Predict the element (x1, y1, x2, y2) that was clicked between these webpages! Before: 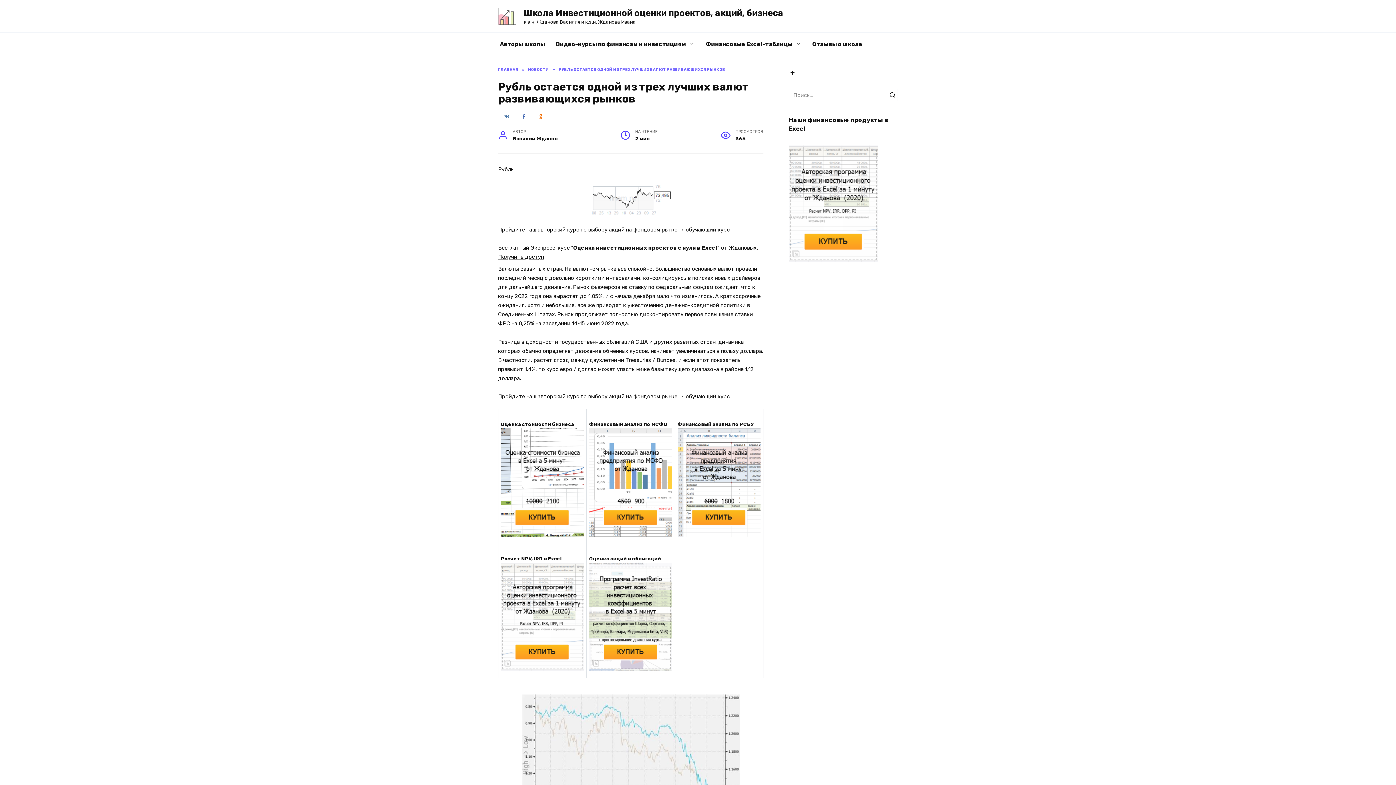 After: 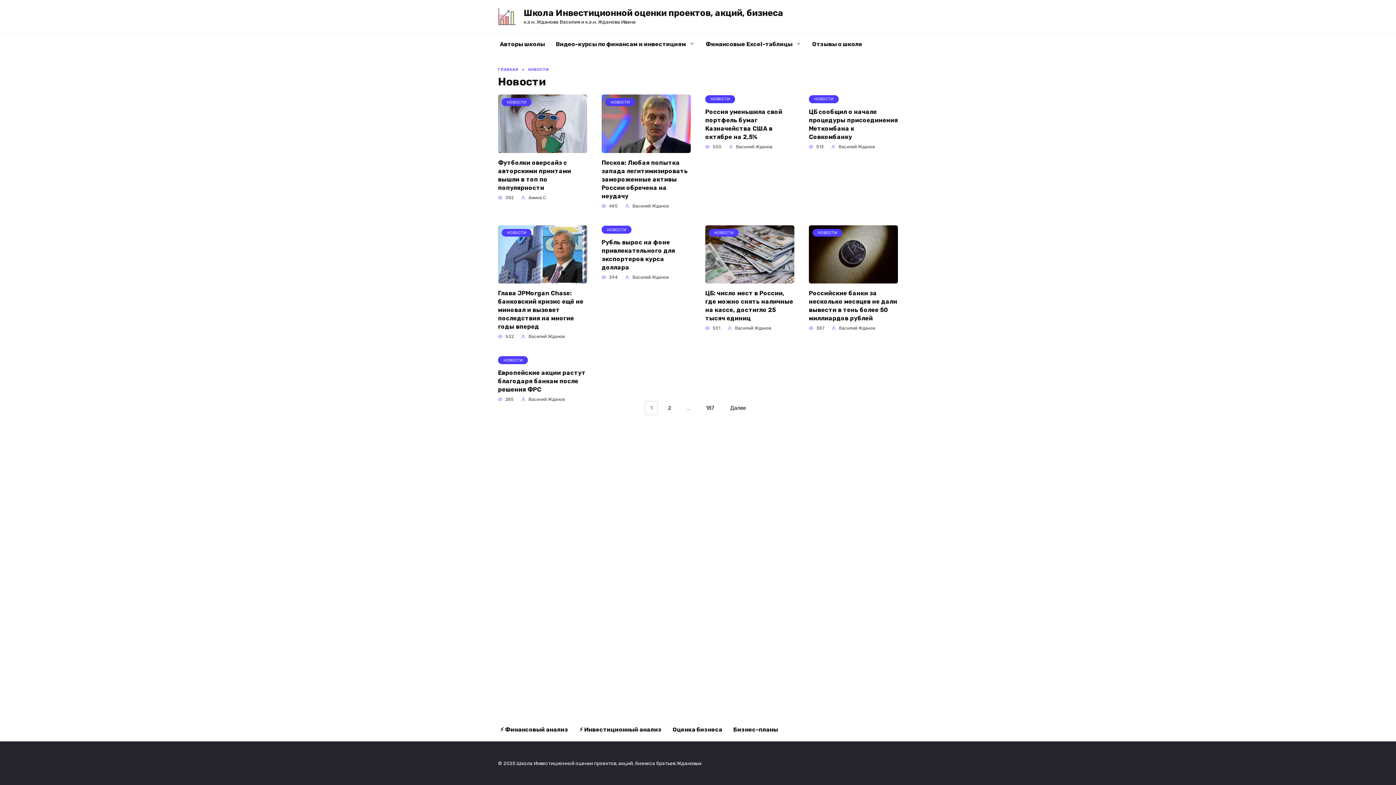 Action: bbox: (528, 67, 549, 72) label: НОВОСТИ